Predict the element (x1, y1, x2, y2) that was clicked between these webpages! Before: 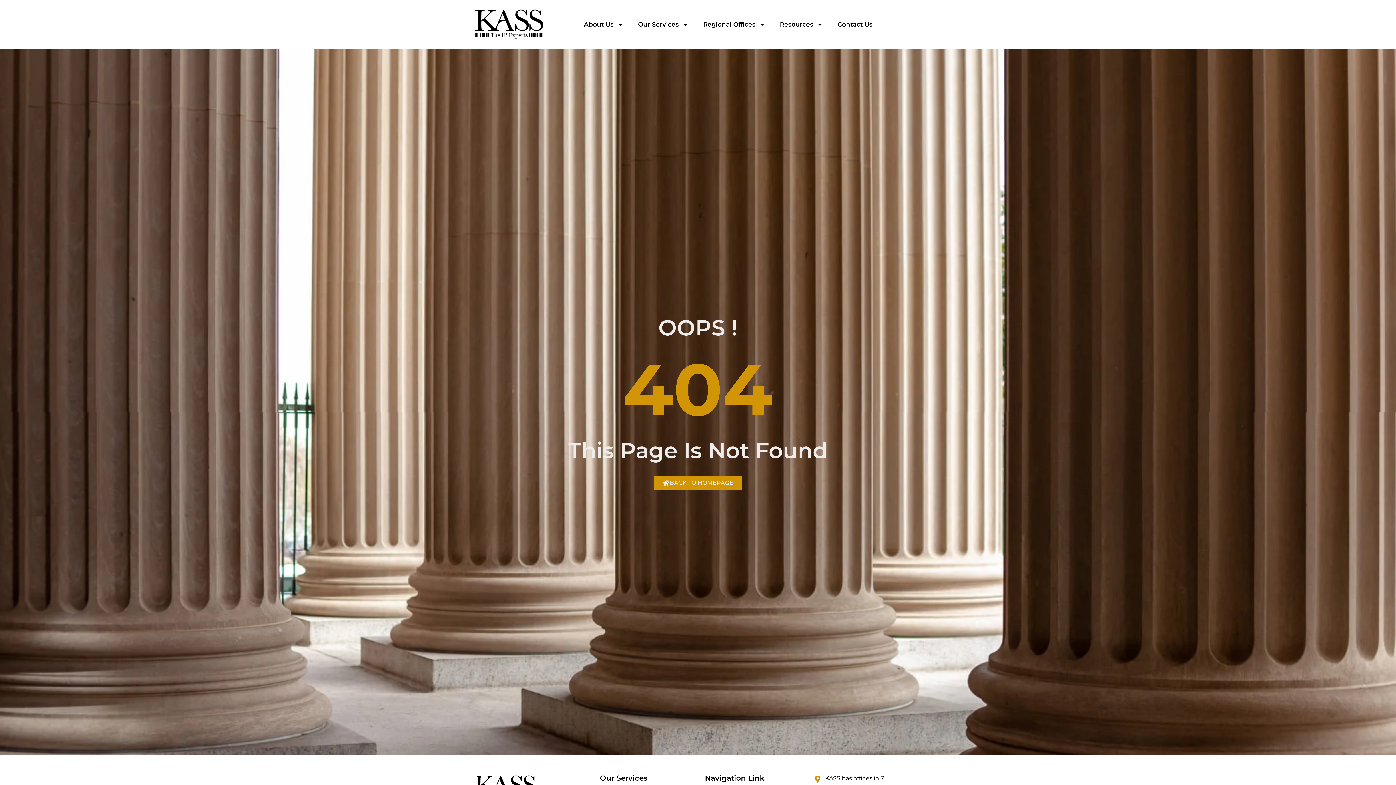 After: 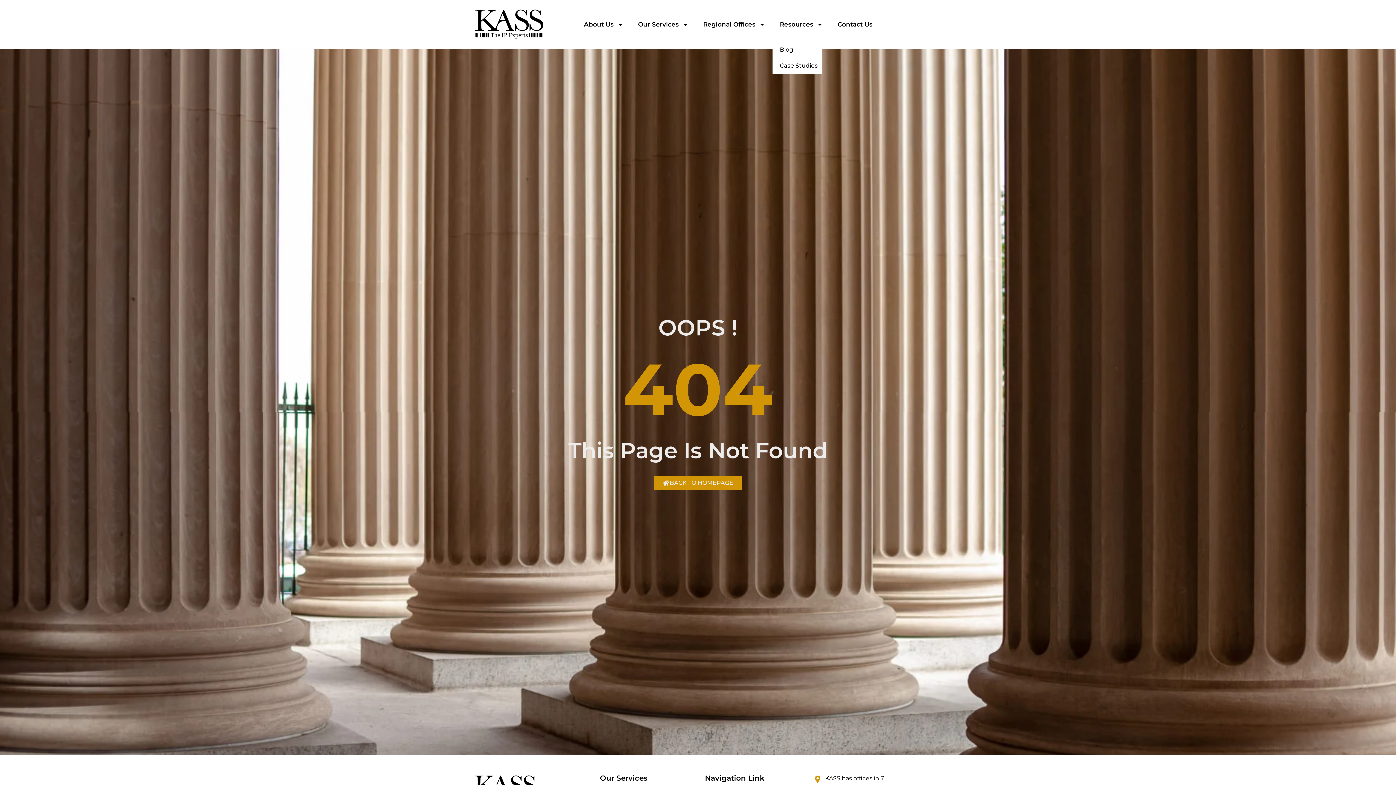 Action: bbox: (772, 14, 830, 34) label: Resources